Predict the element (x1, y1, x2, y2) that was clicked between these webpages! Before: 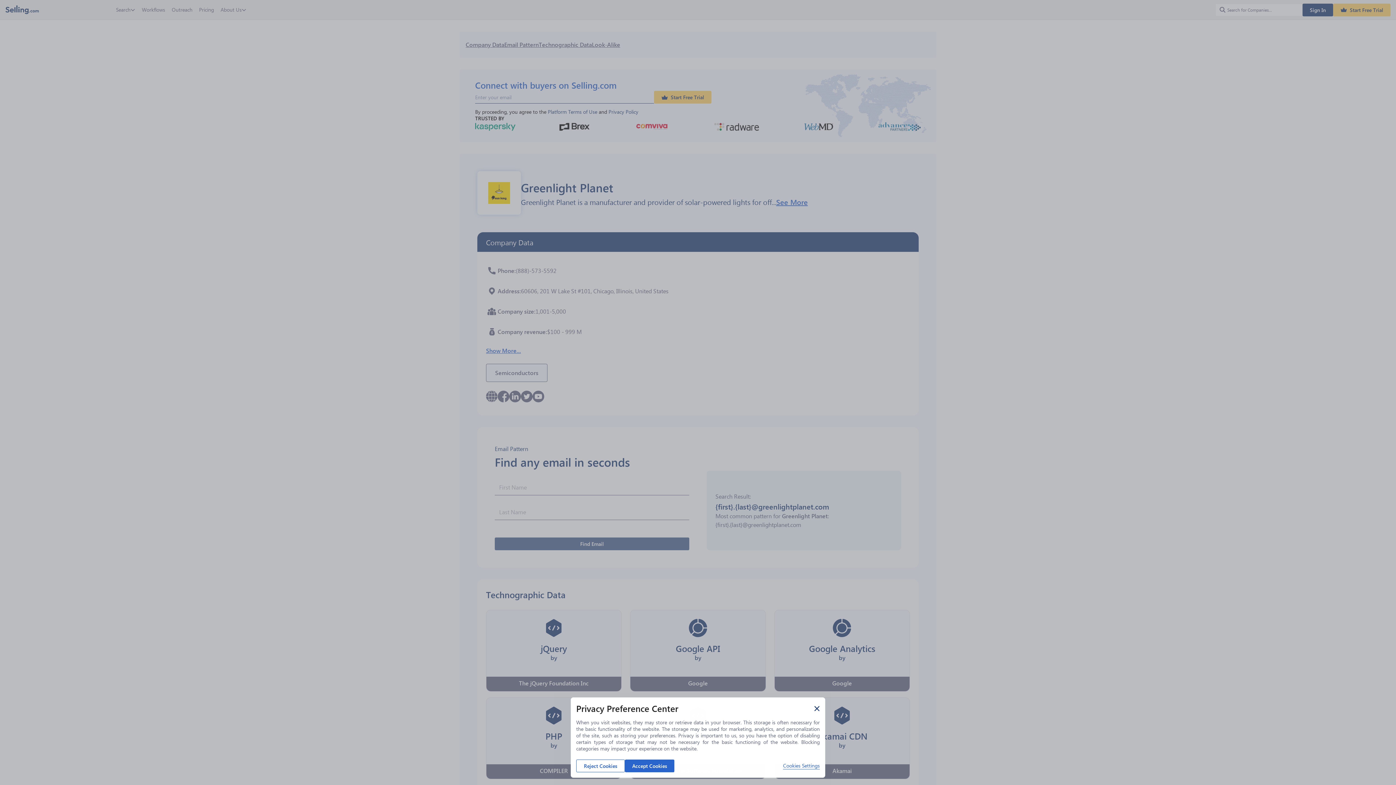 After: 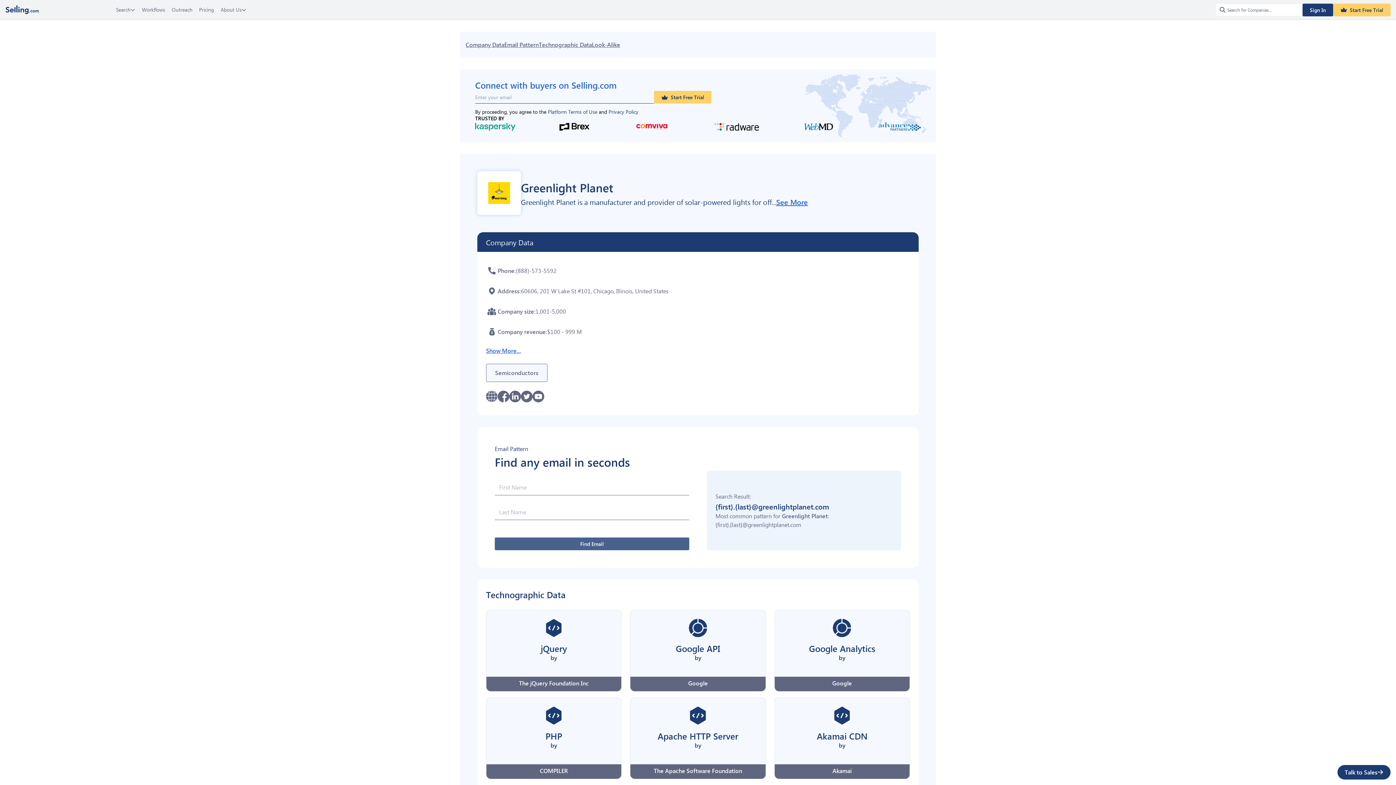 Action: bbox: (625, 760, 674, 772) label: Accept Cookies